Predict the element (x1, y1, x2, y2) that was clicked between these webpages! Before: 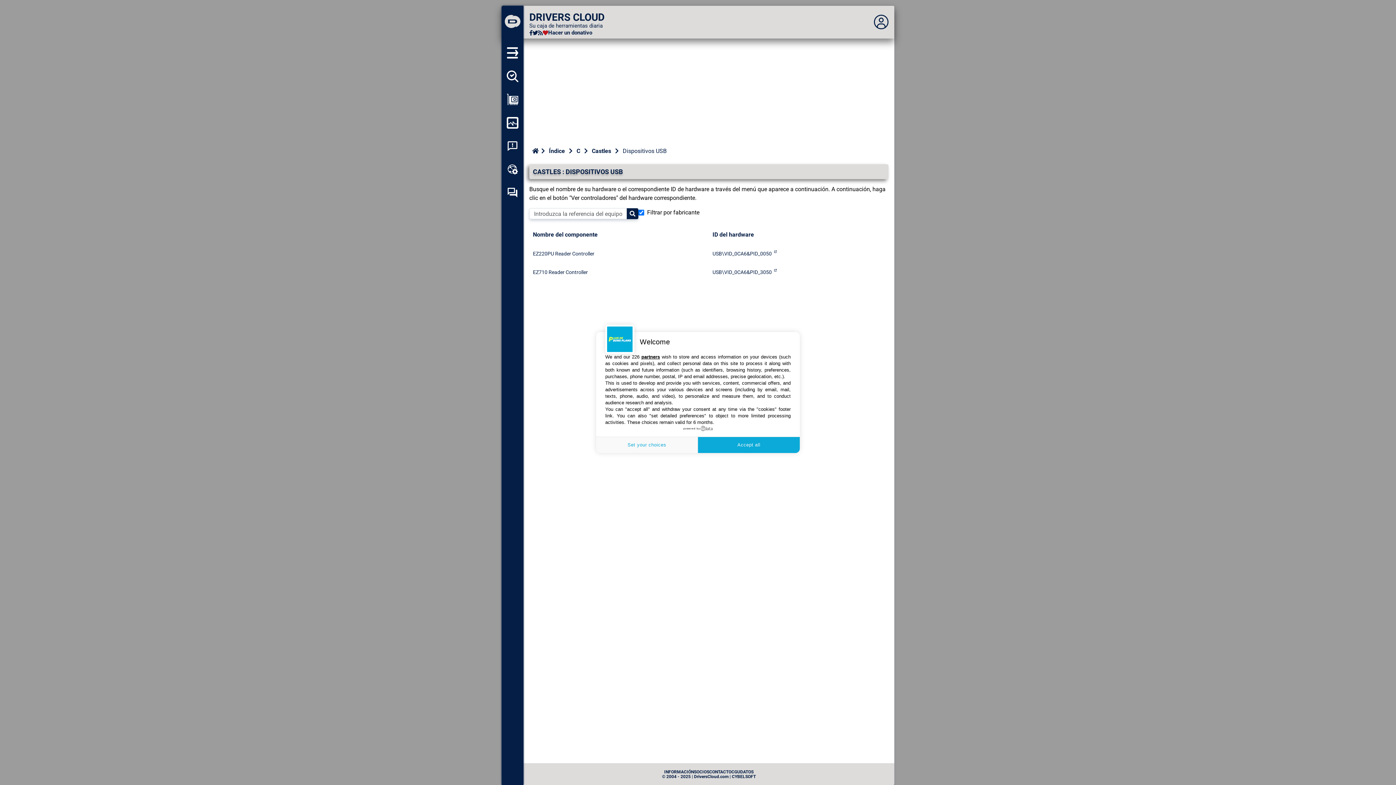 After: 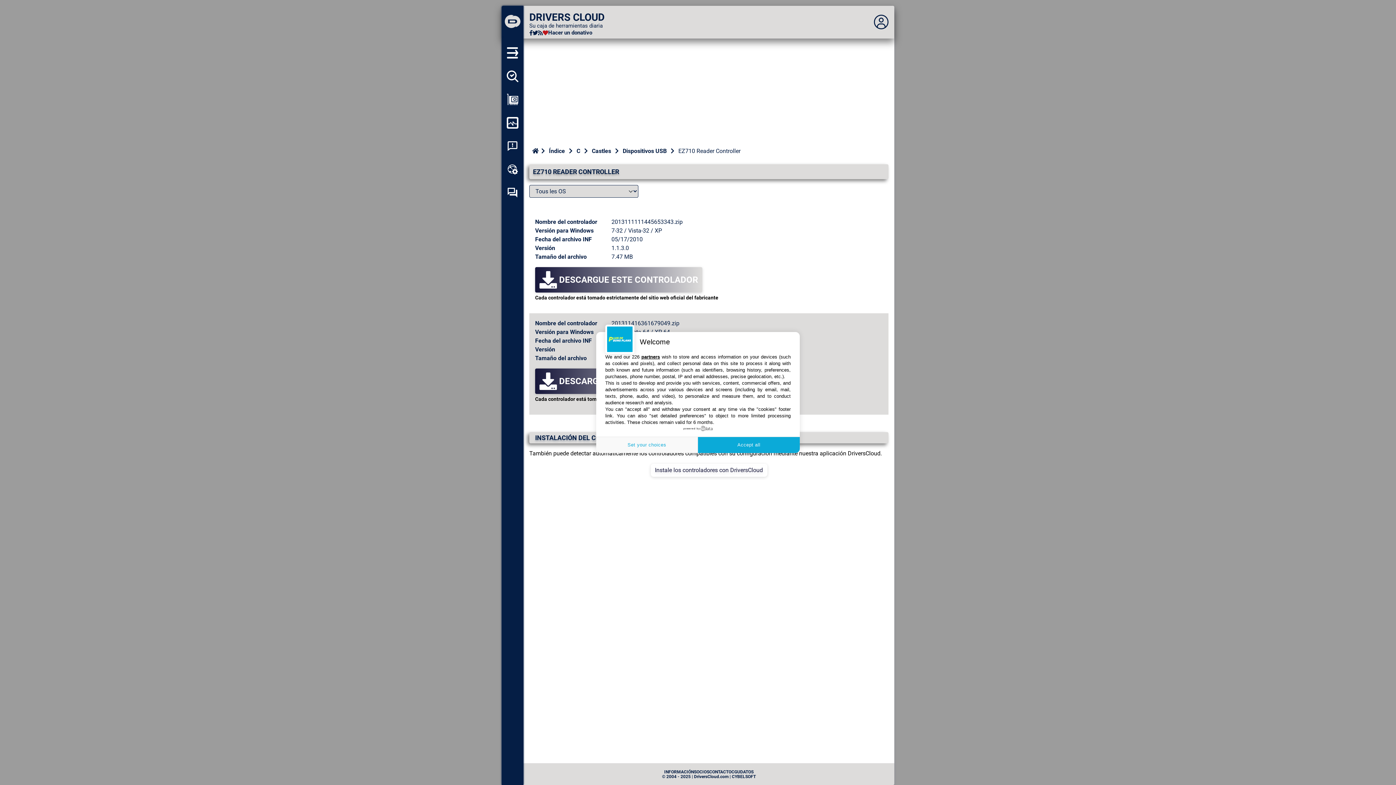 Action: label: USB\VID_0CA6&PID_3050 bbox: (712, 268, 772, 276)